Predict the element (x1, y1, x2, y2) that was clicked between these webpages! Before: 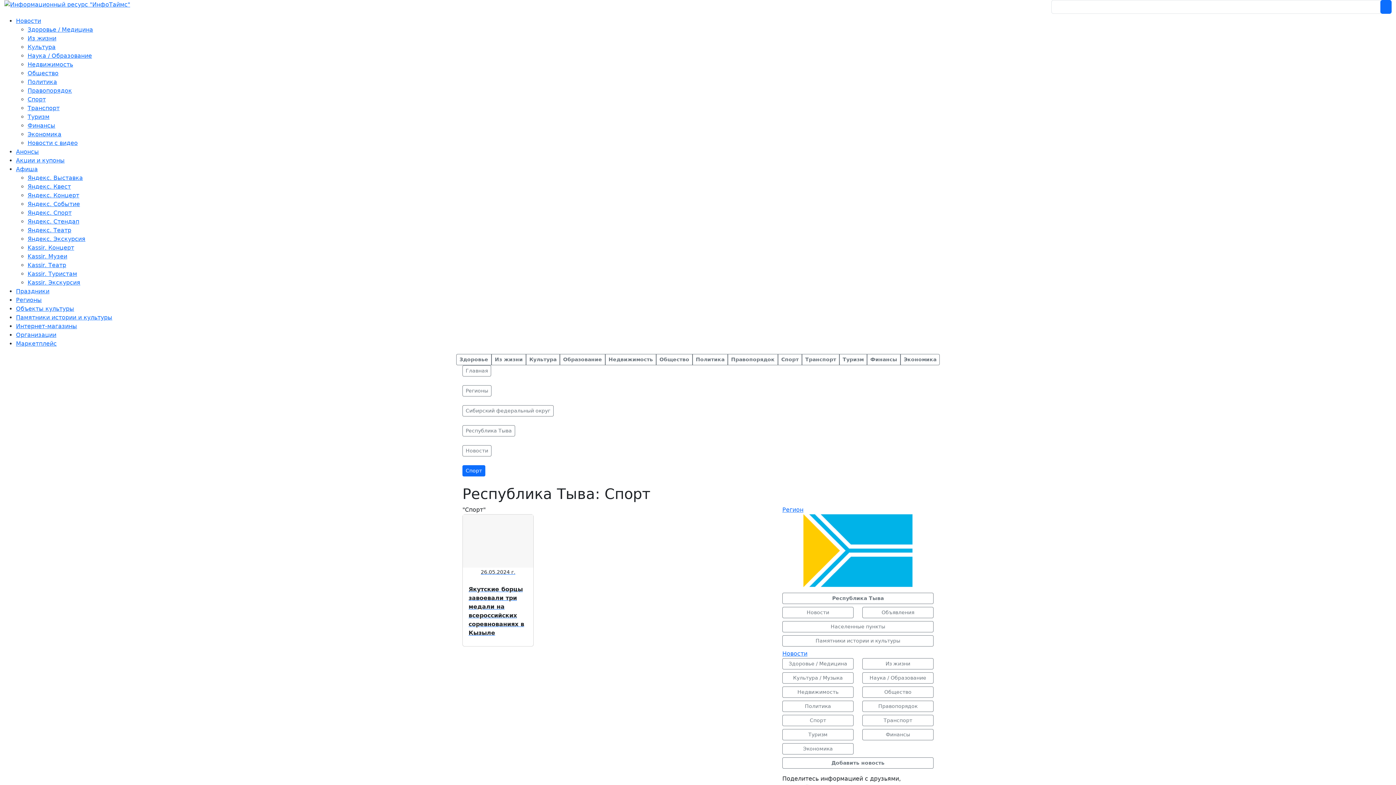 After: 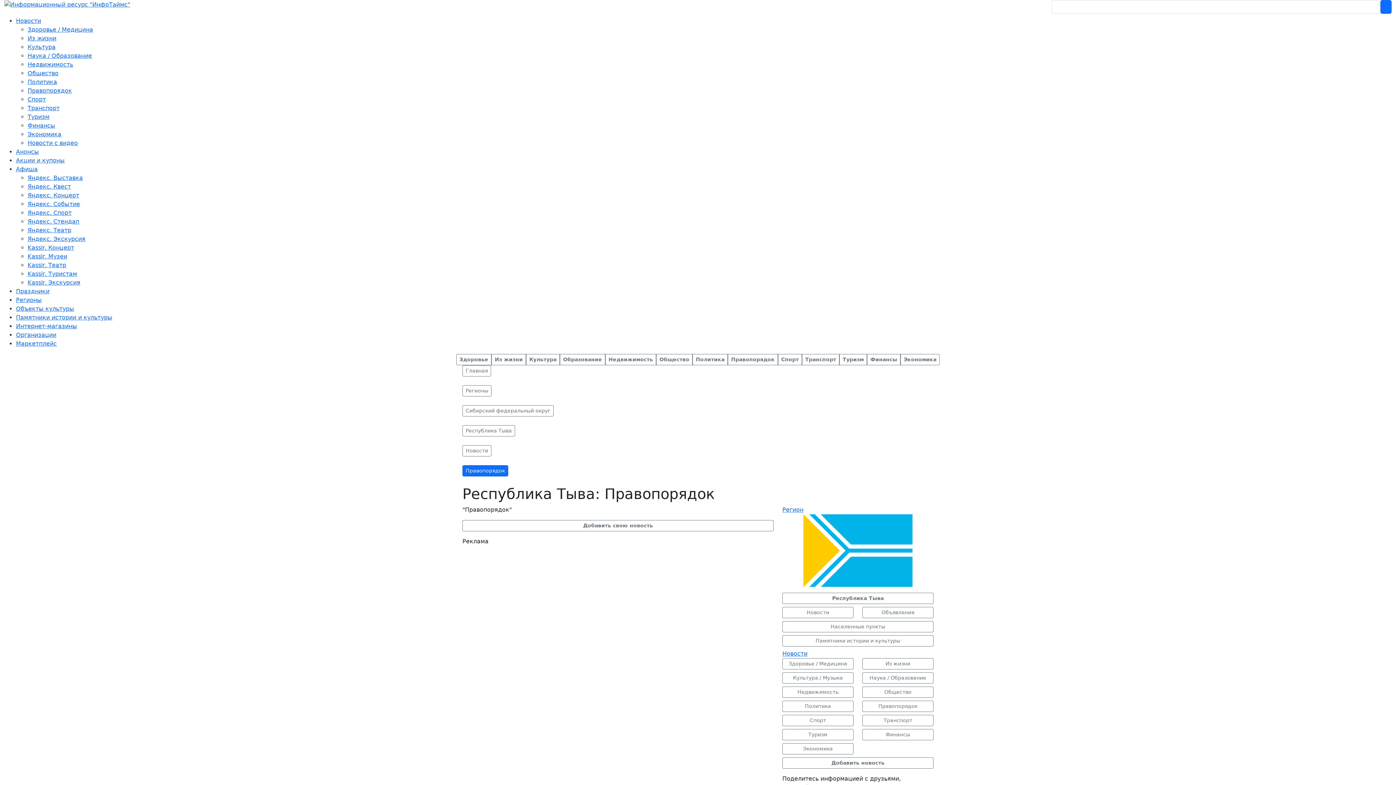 Action: label: Правопорядок bbox: (862, 701, 933, 712)